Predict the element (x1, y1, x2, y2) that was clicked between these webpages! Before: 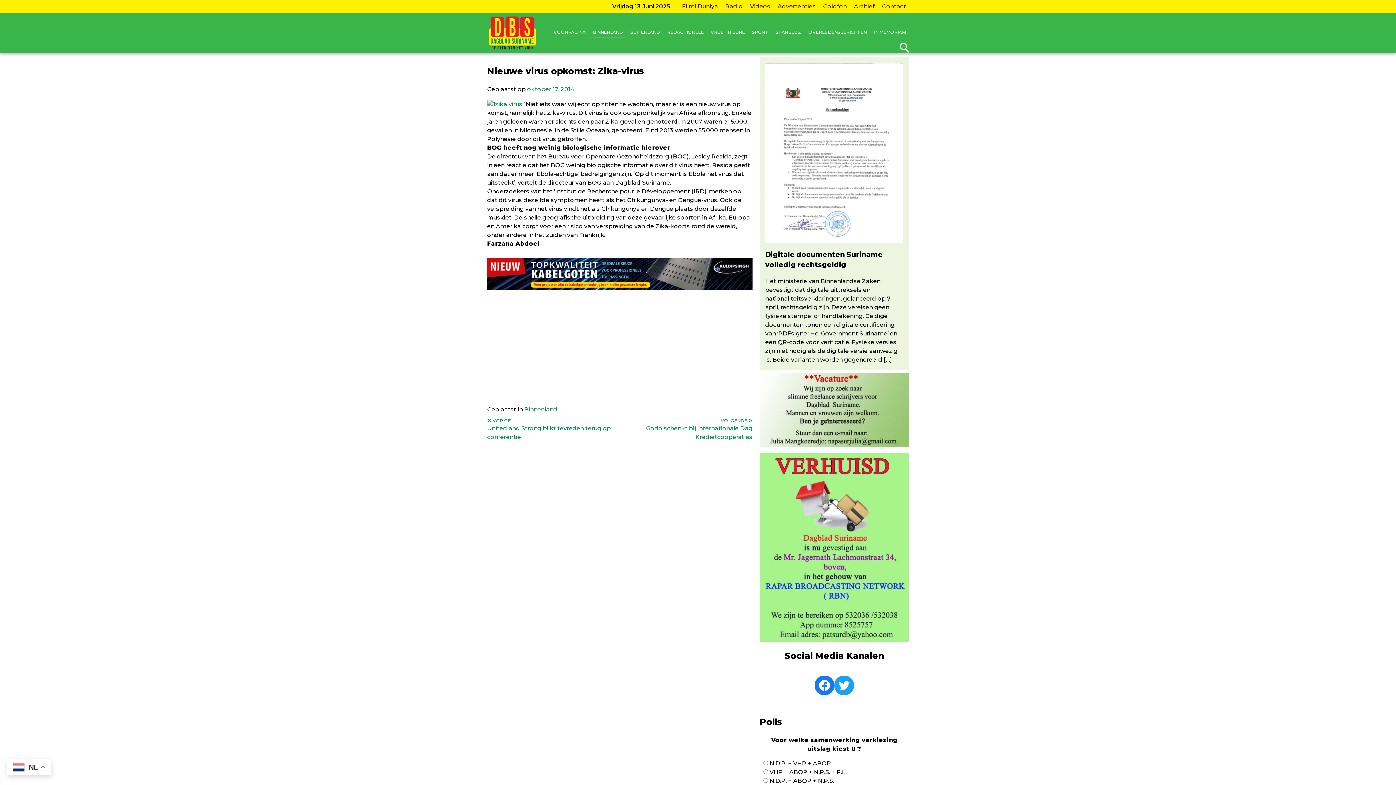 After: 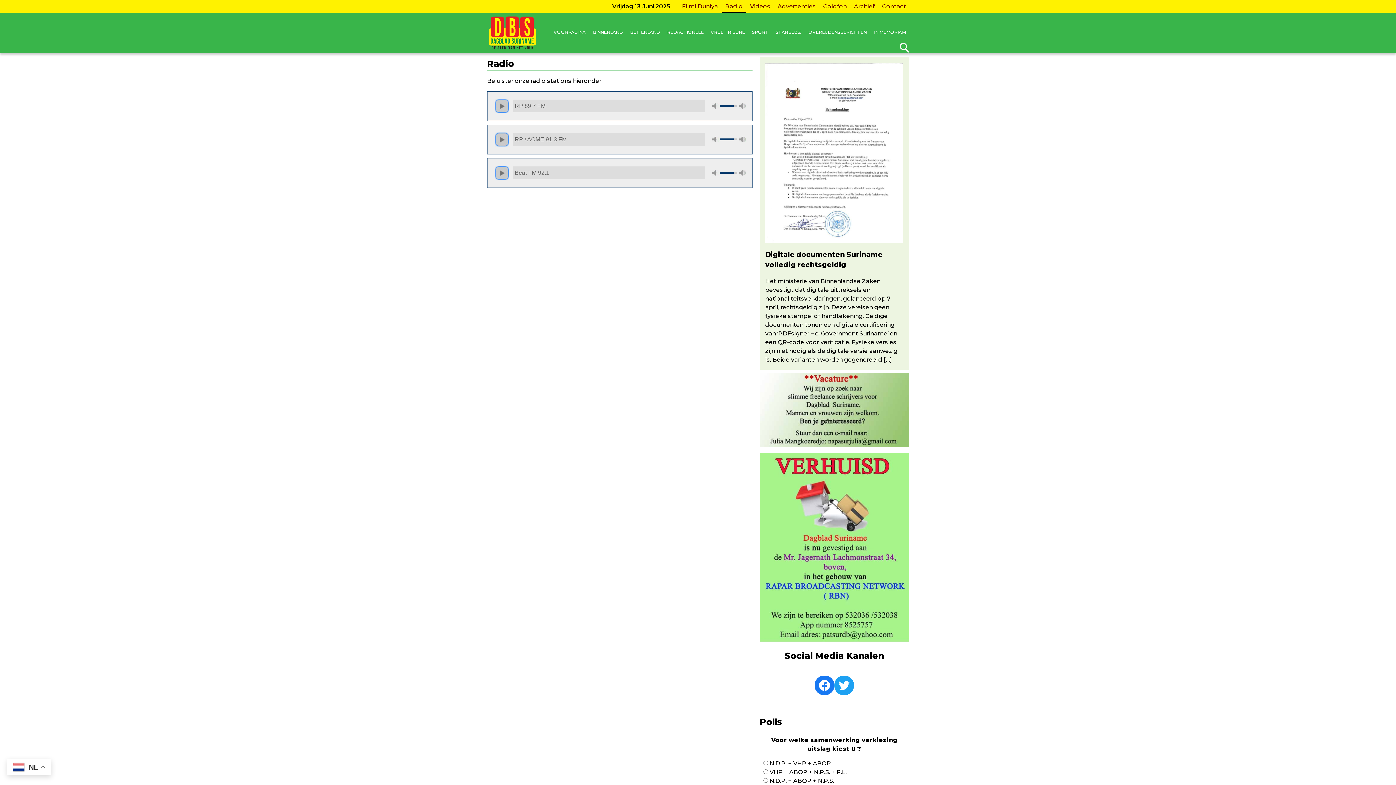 Action: bbox: (722, 0, 745, 12) label: Radio